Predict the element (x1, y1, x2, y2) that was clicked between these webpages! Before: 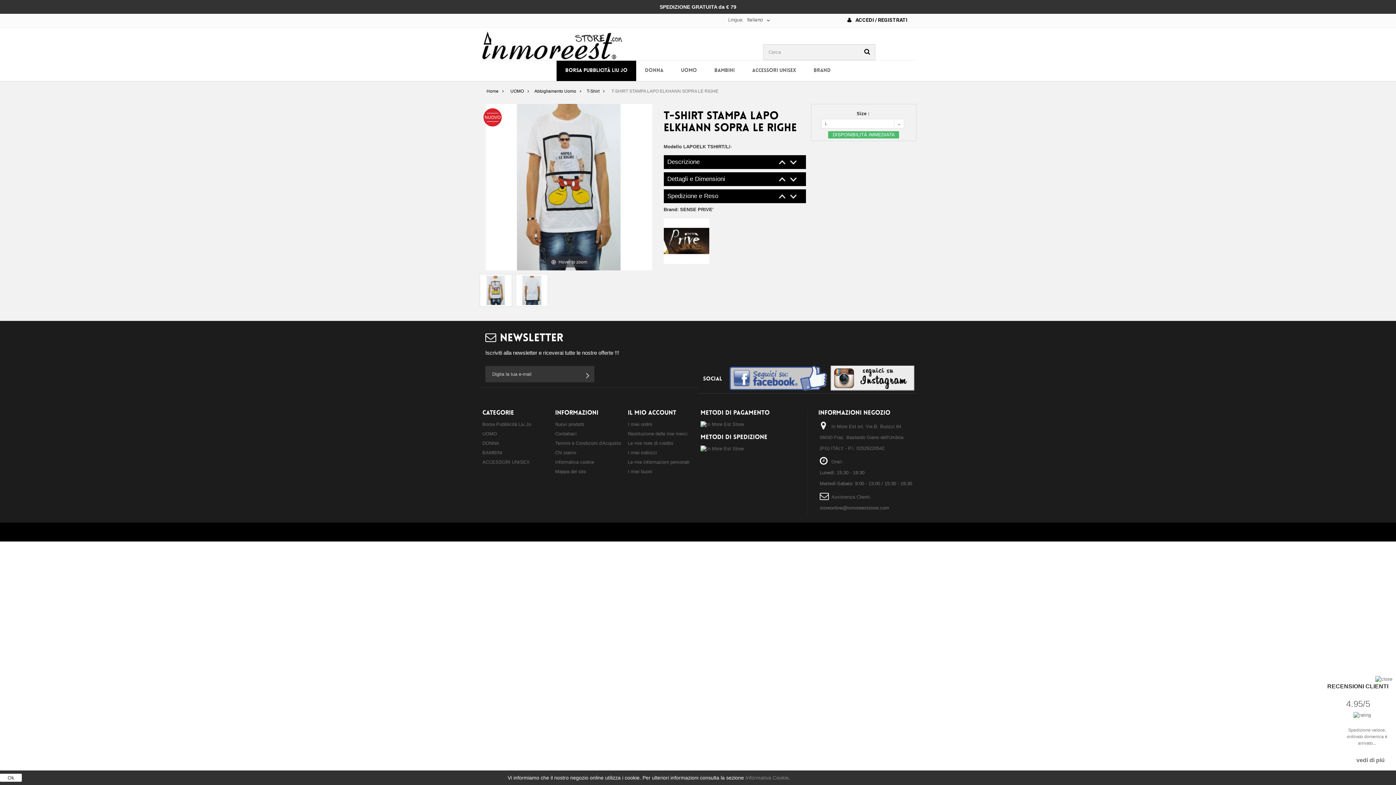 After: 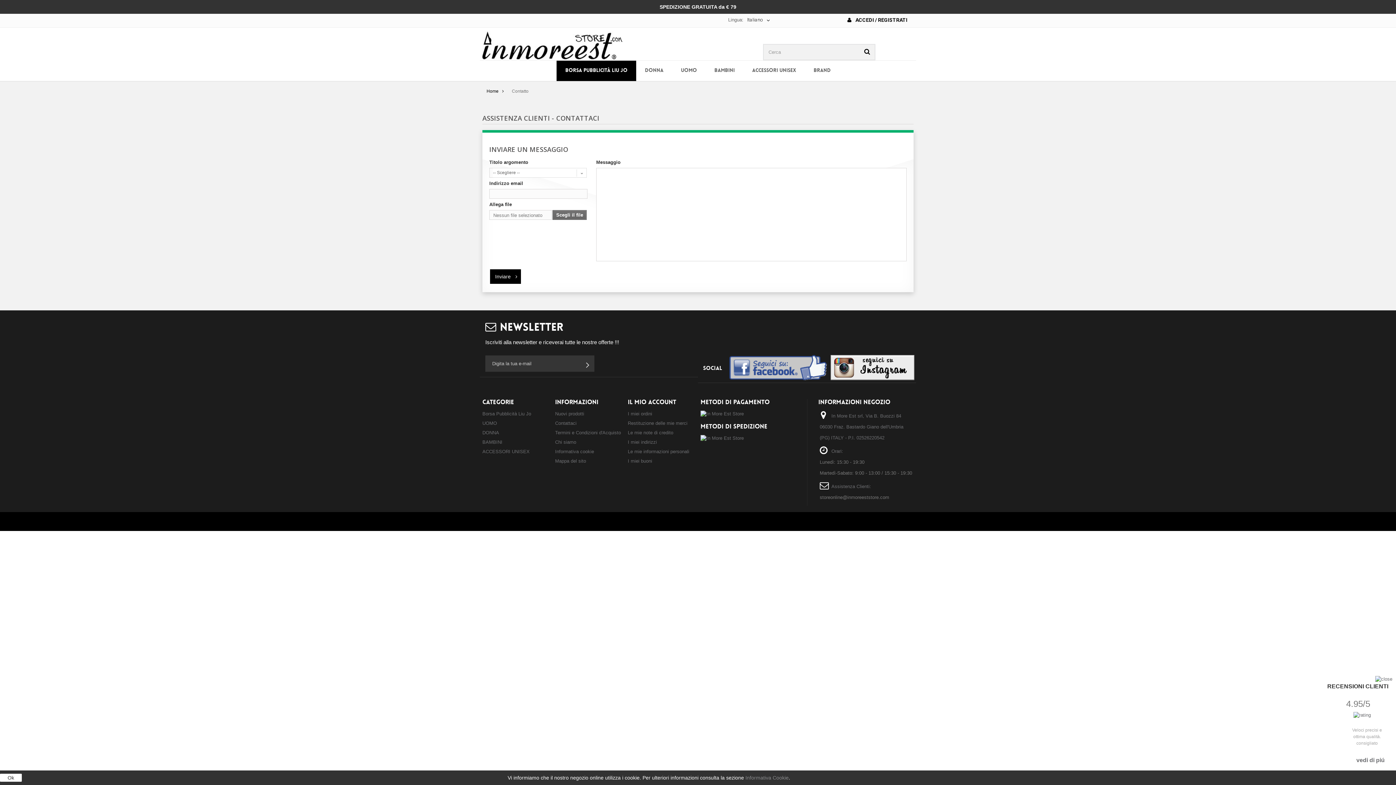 Action: label: Contattaci bbox: (555, 431, 576, 436)